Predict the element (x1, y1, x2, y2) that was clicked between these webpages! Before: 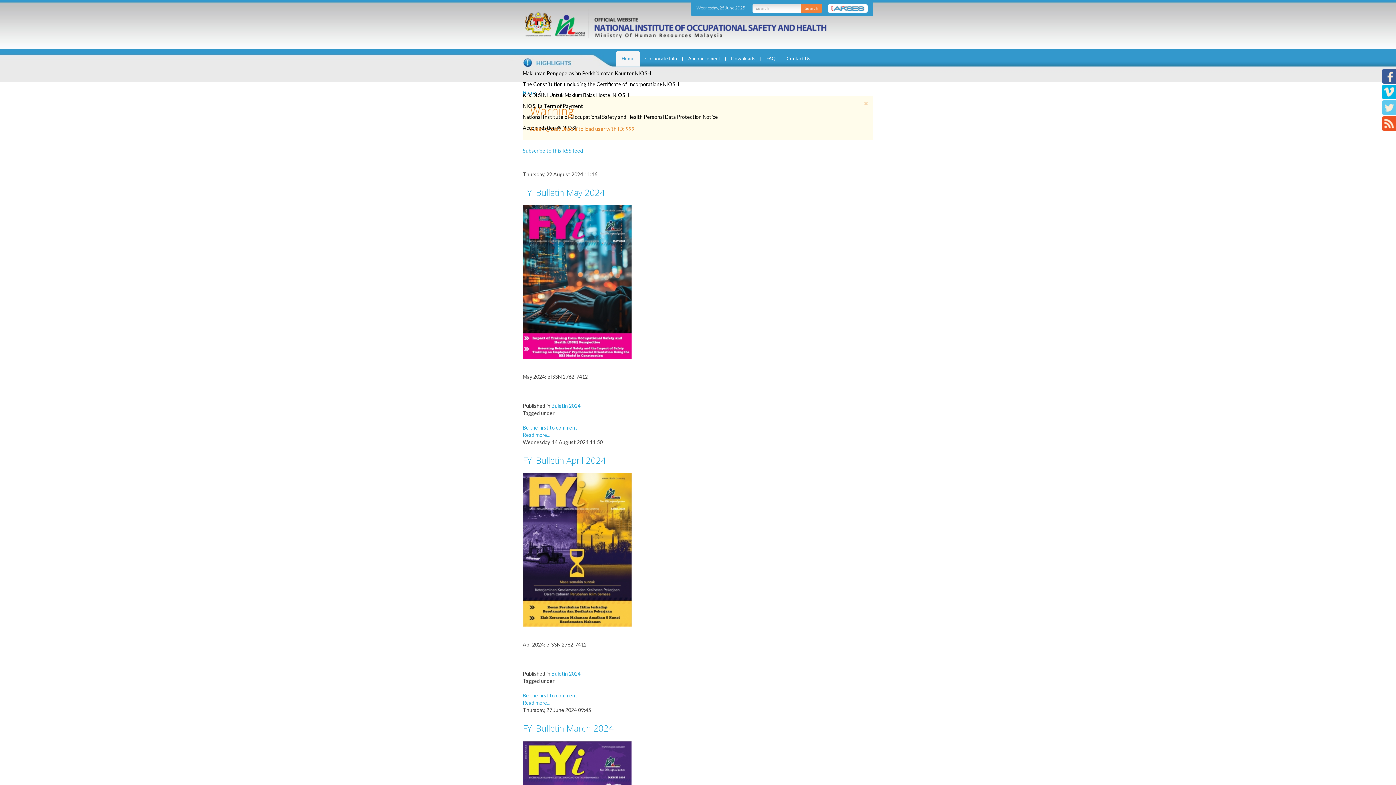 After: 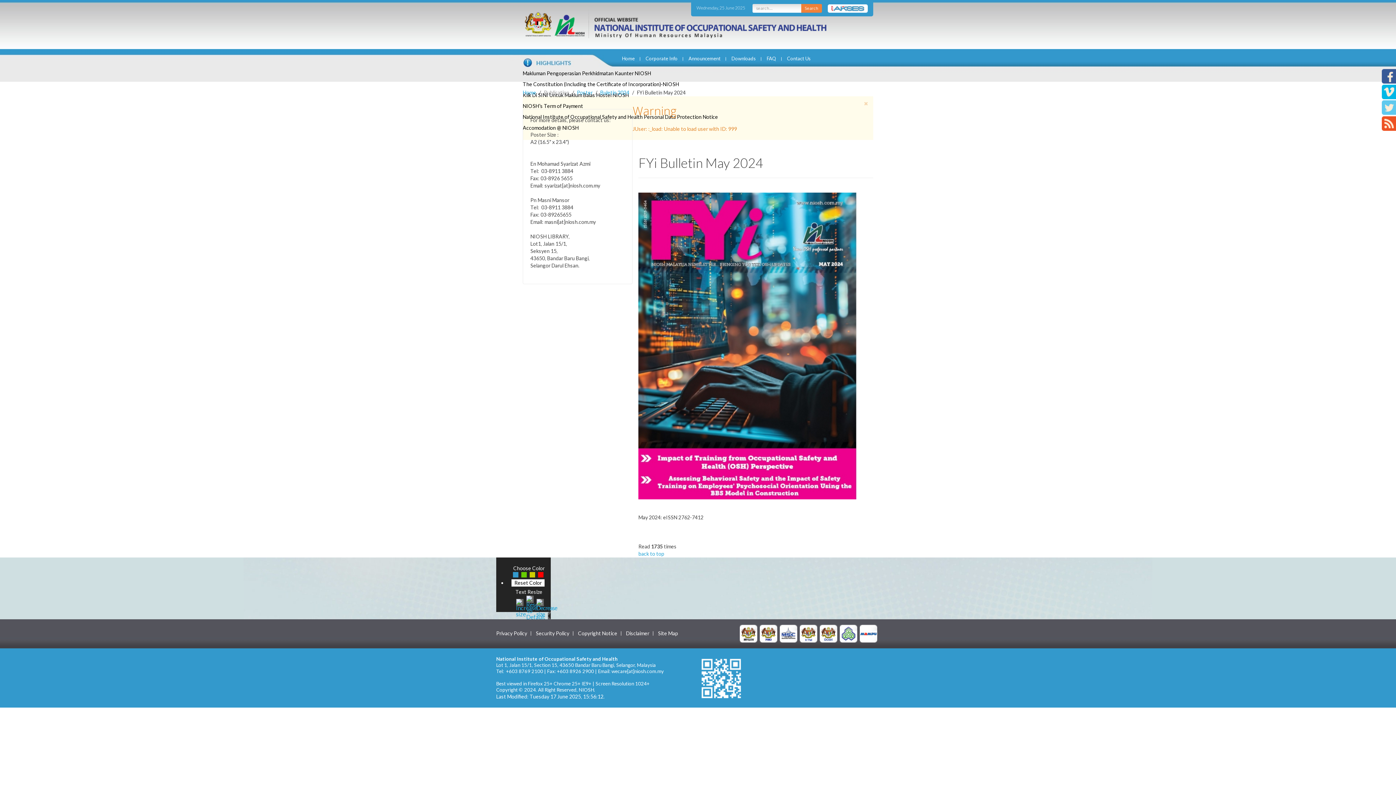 Action: bbox: (522, 186, 605, 198) label: FYi Bulletin May 2024